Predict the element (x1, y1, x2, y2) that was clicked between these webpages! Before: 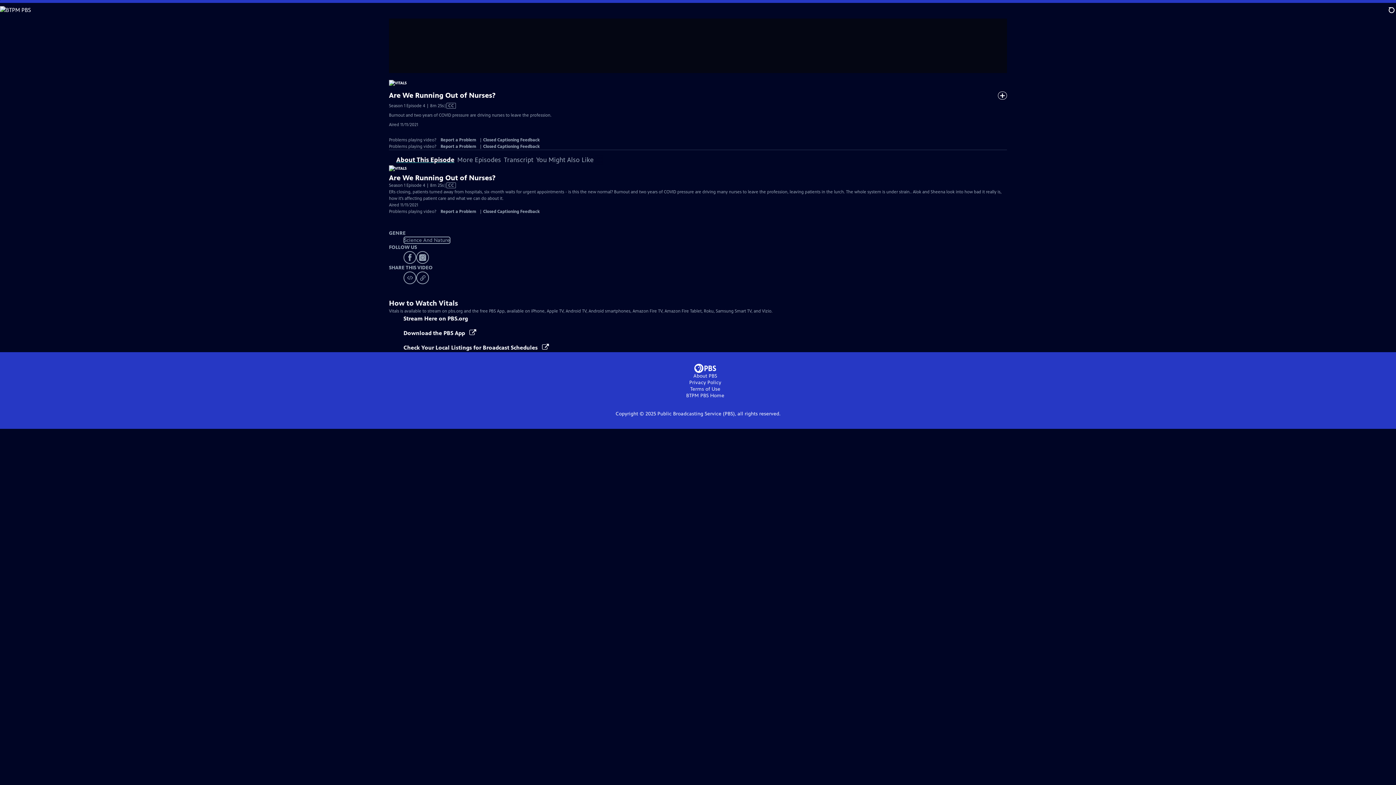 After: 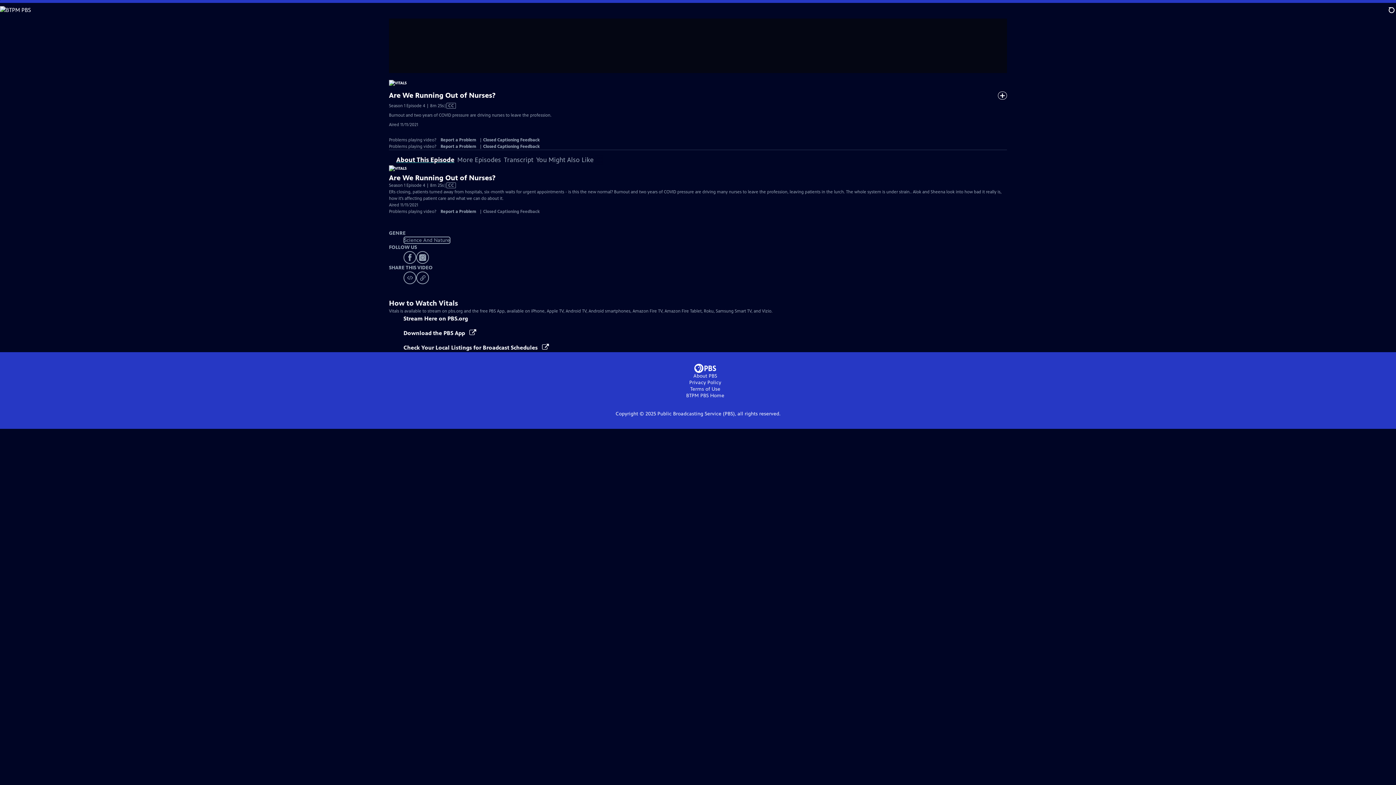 Action: bbox: (483, 209, 540, 214) label: Closed Captioning Feedback